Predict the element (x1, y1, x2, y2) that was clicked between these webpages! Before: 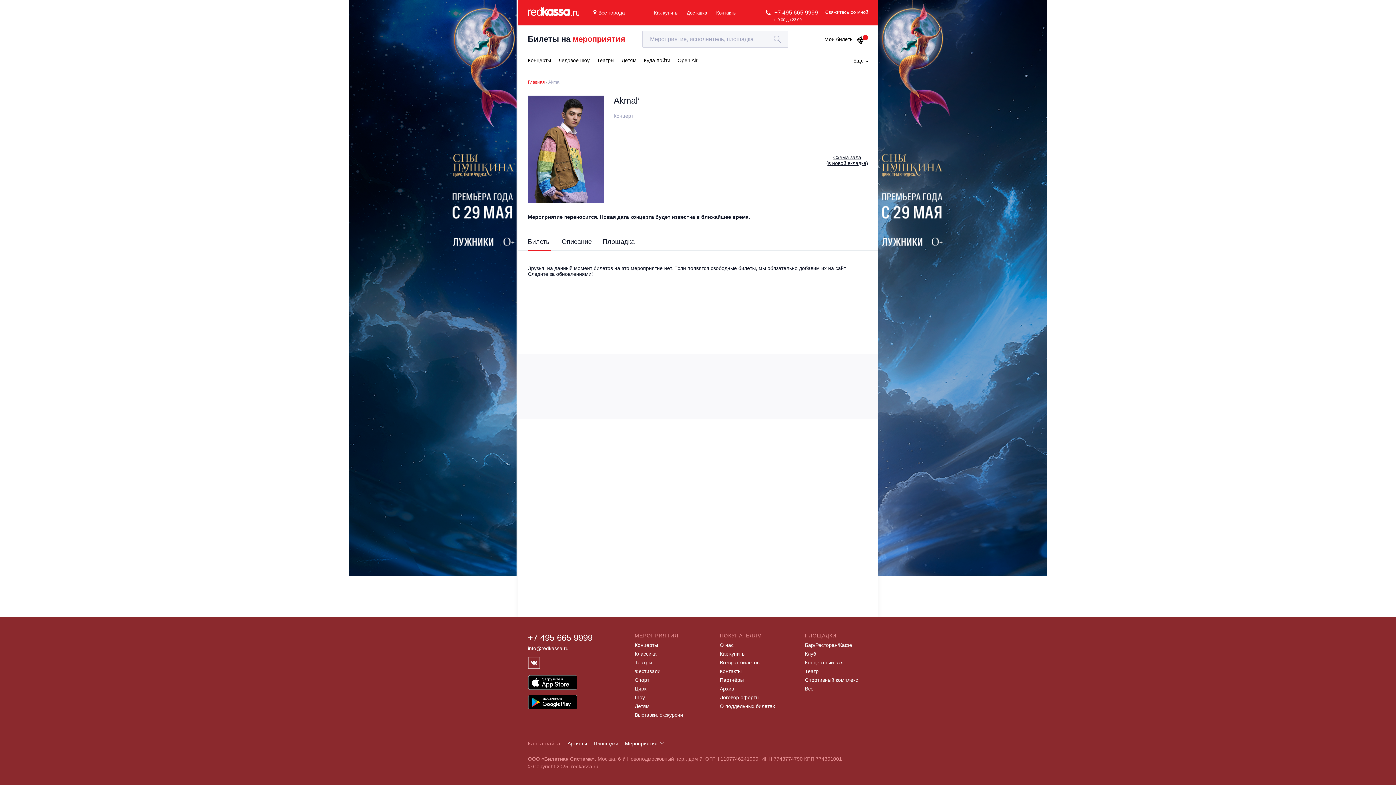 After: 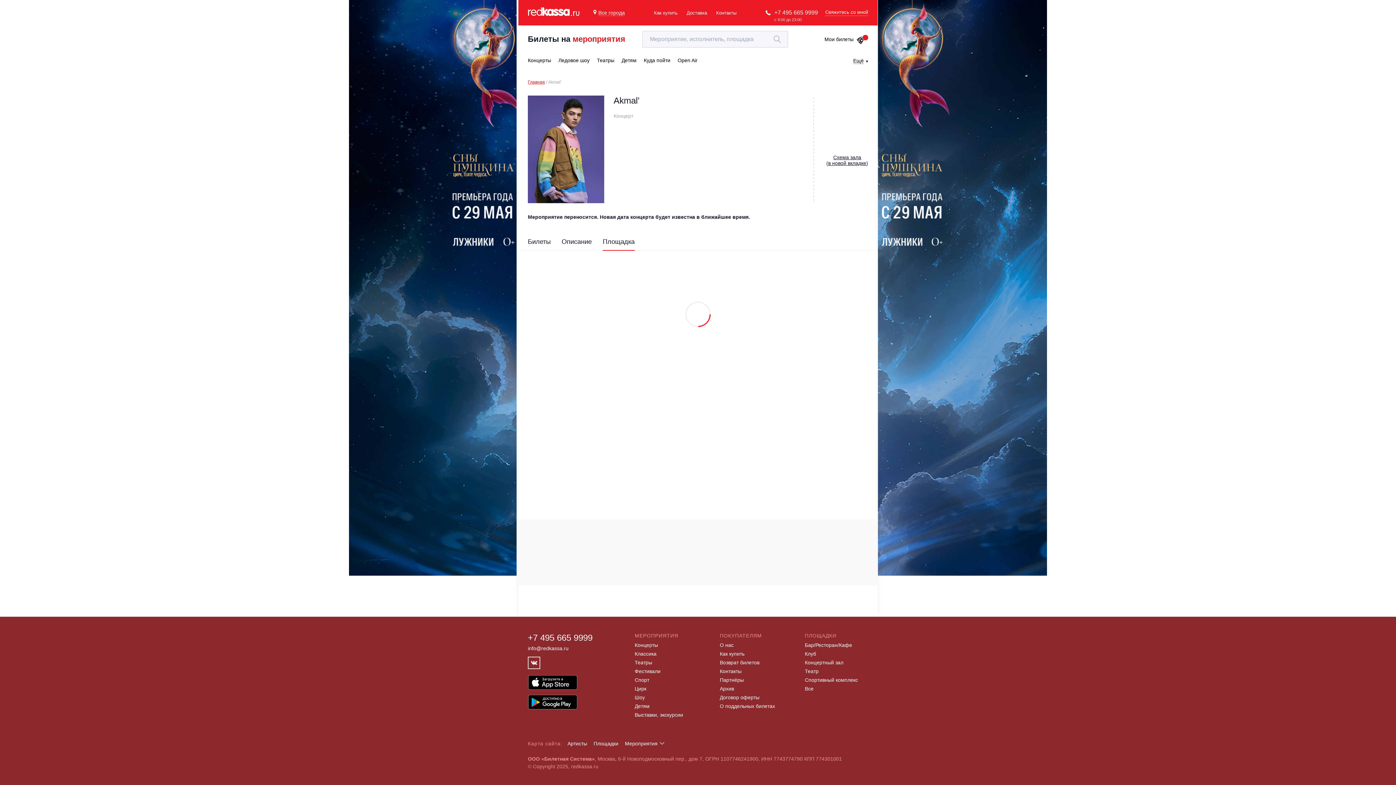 Action: label: Площадка bbox: (602, 238, 634, 250)